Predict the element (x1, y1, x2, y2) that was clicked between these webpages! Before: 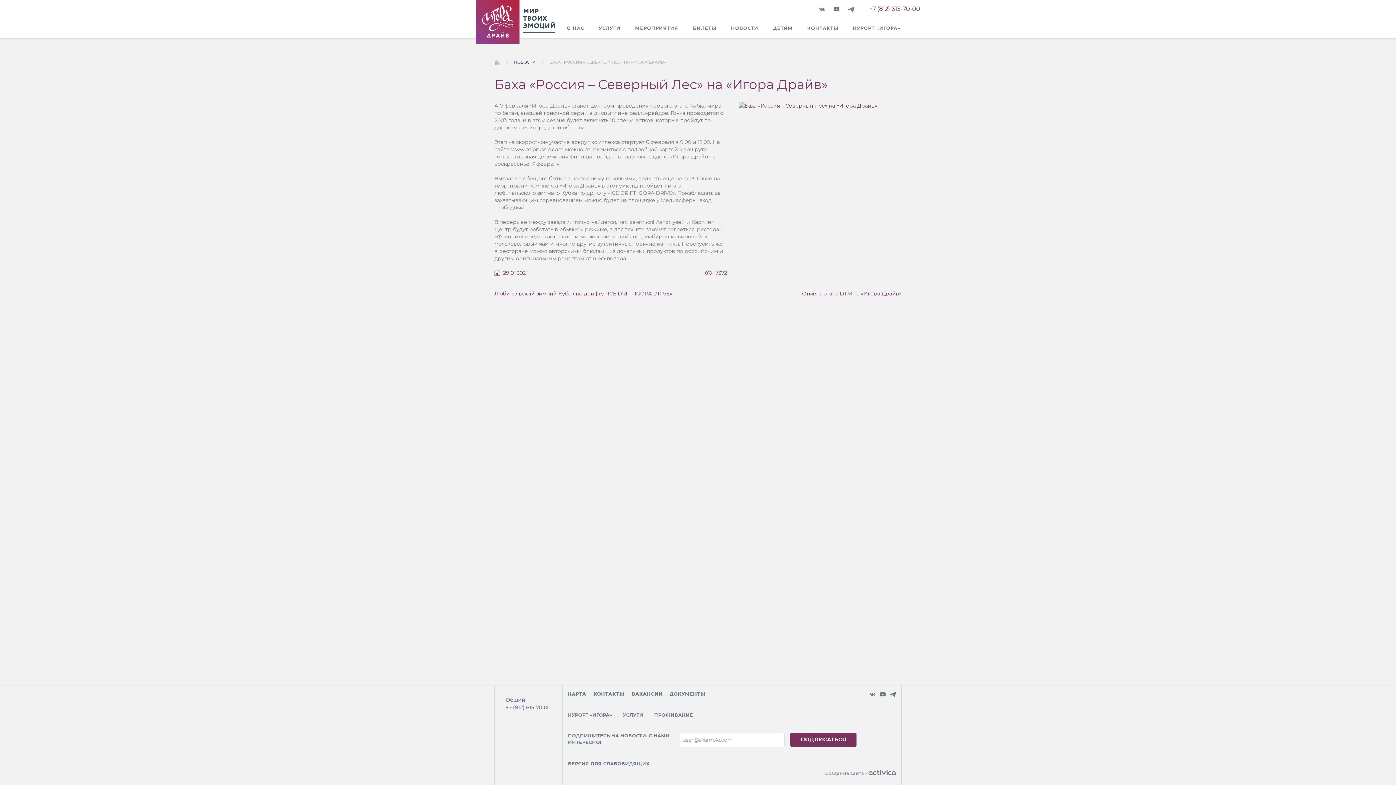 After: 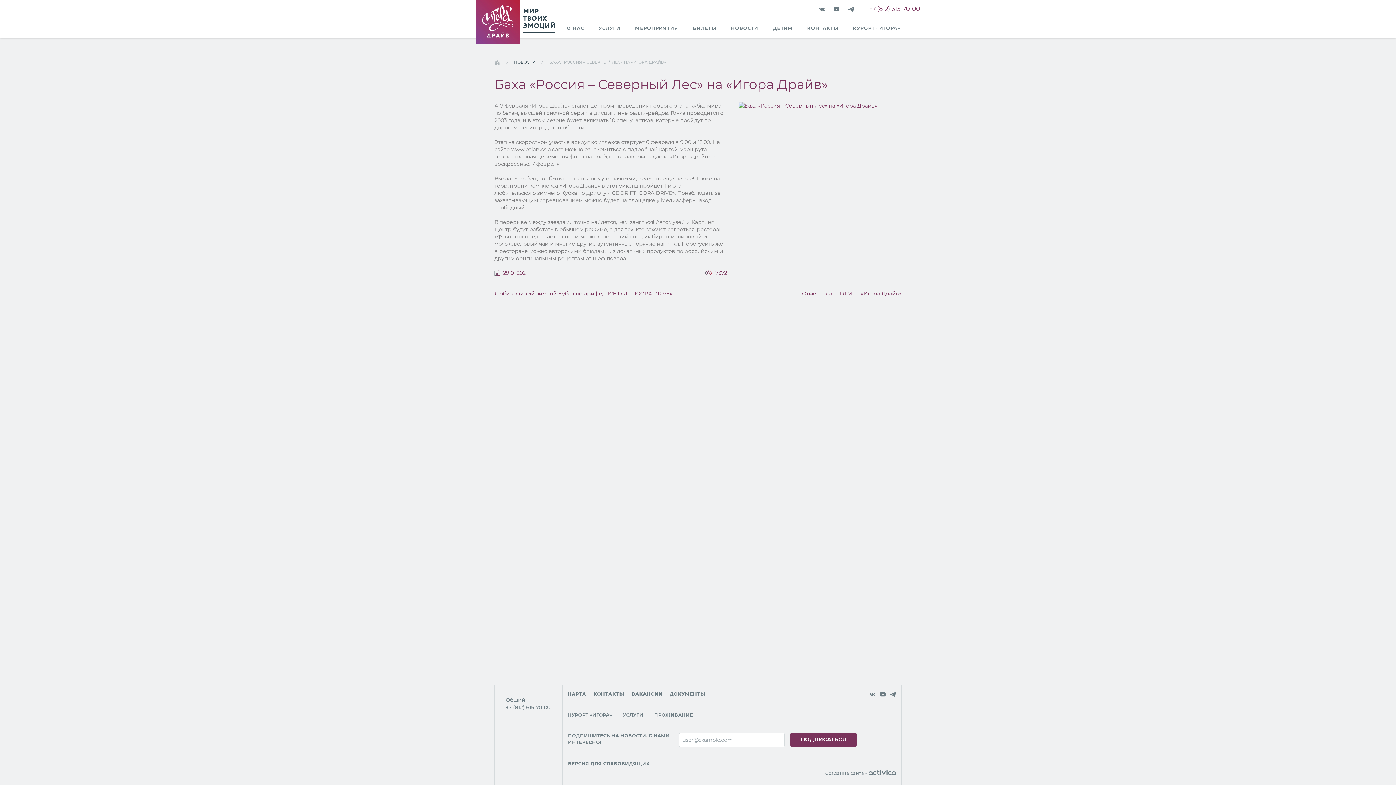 Action: bbox: (848, 3, 854, 14)